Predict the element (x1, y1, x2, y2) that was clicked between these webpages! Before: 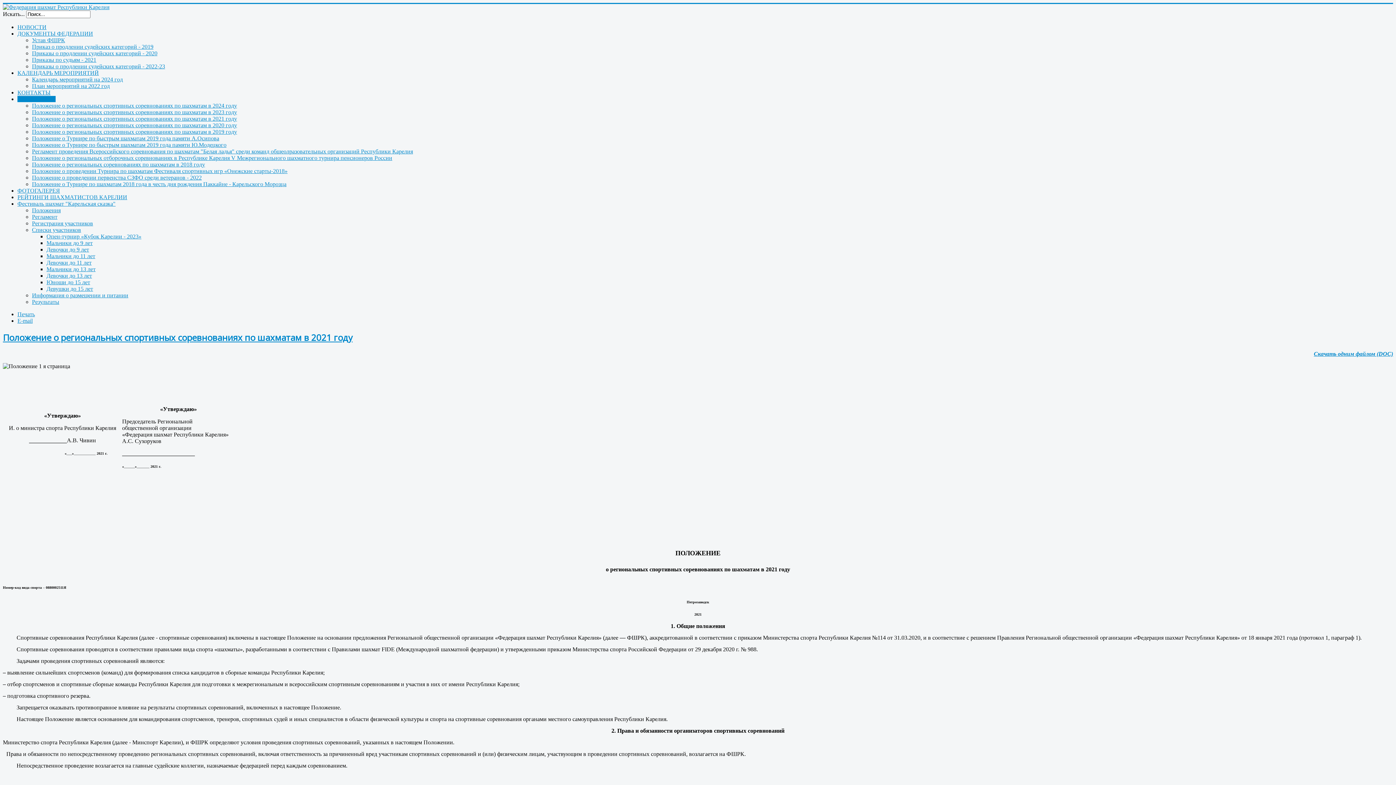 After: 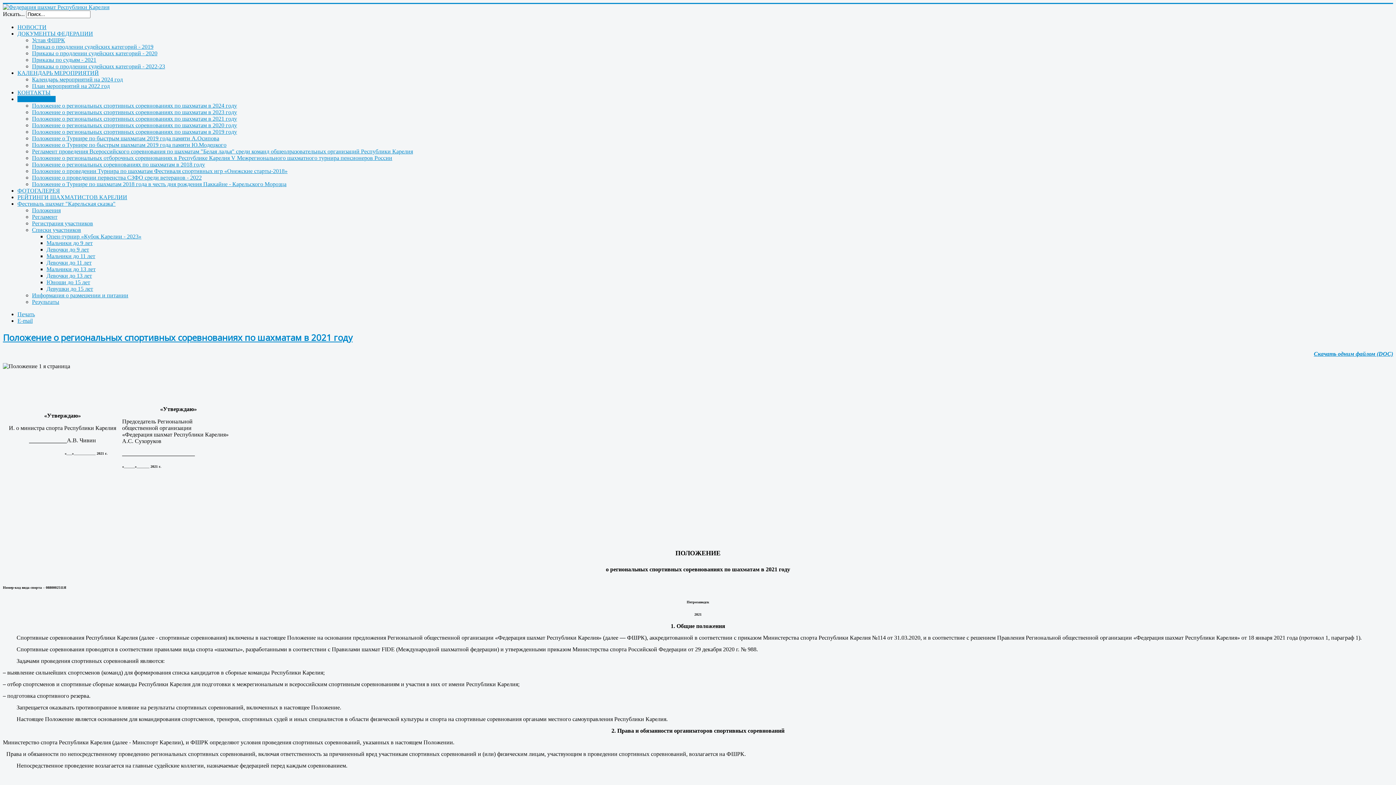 Action: bbox: (32, 115, 237, 121) label: Положение о региональных спортивных соревнованиях по шахматам в 2021 году